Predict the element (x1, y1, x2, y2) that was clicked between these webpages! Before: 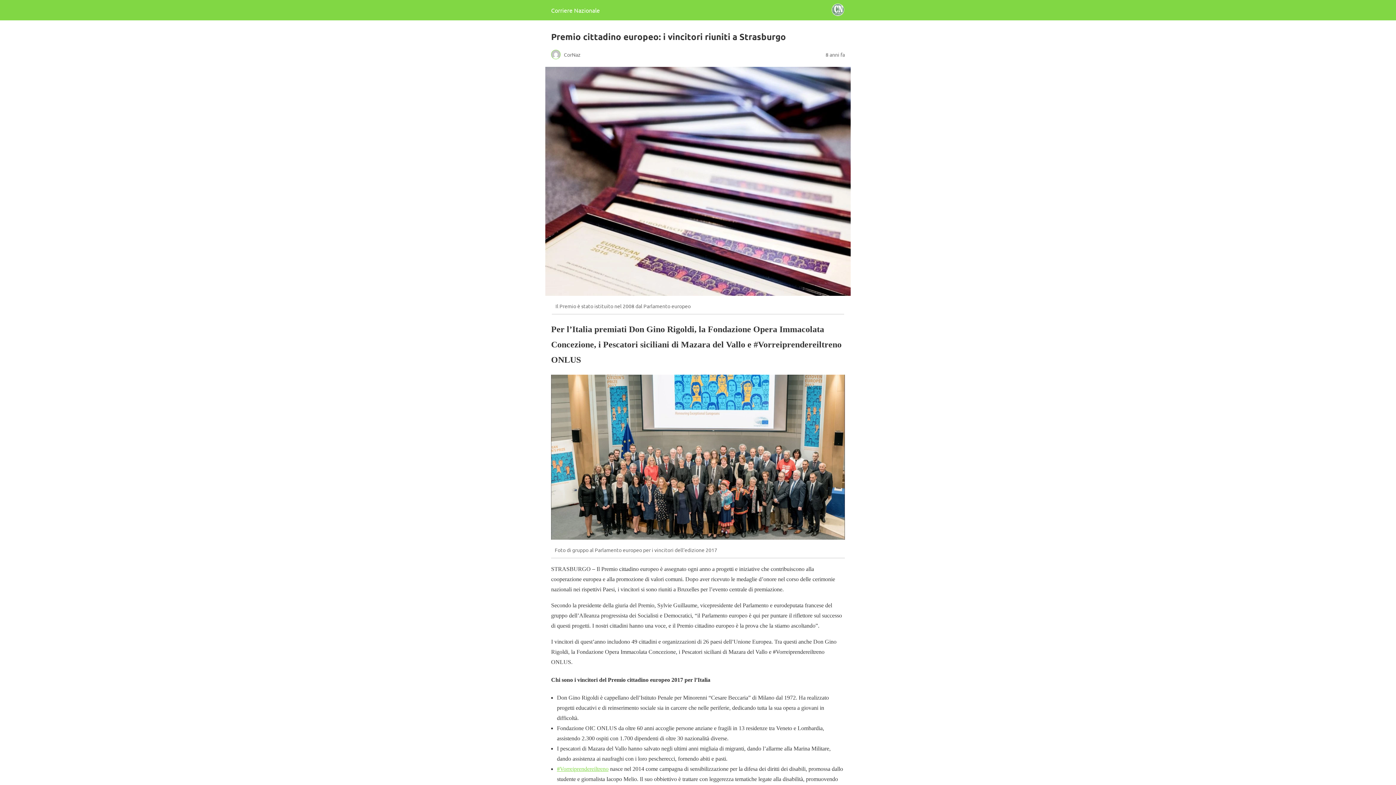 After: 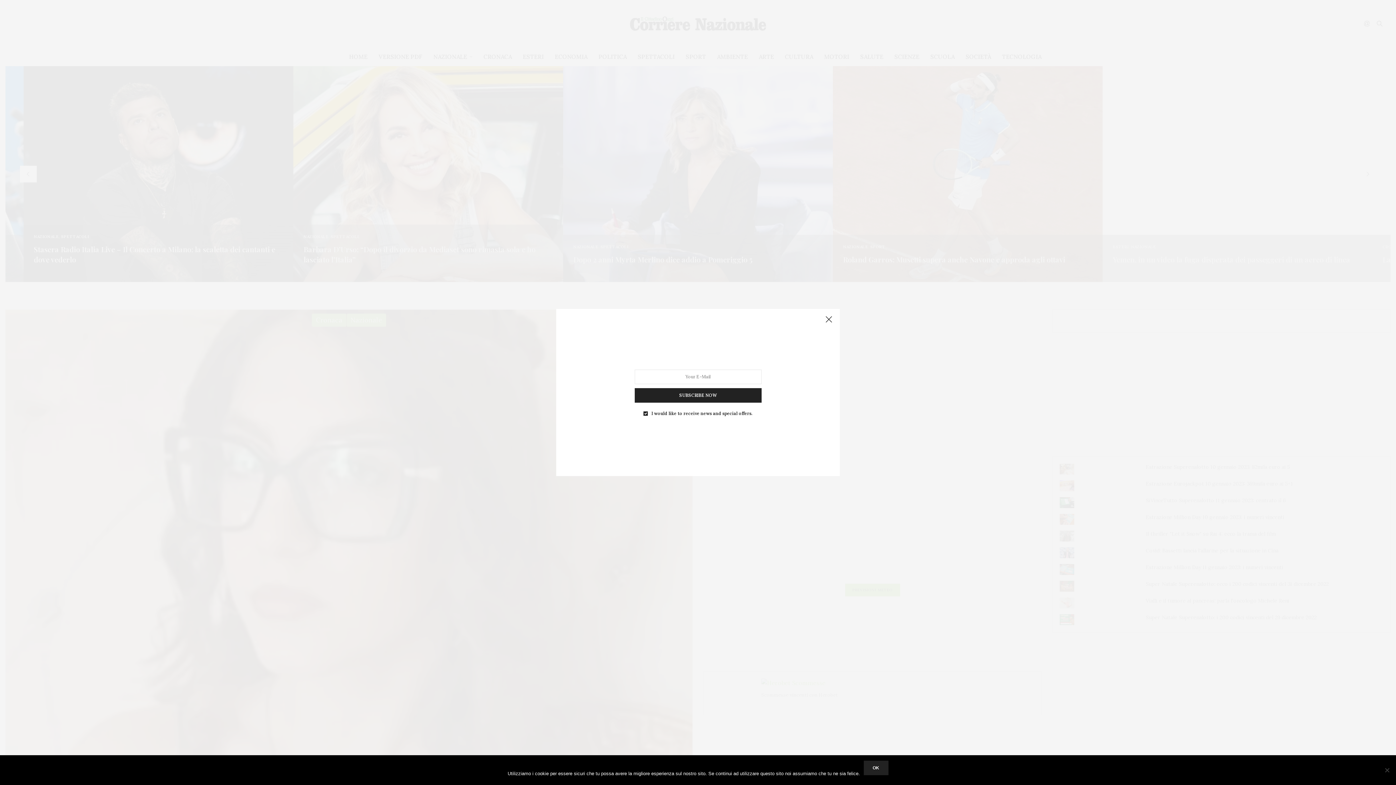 Action: label: Corriere Nazionale bbox: (551, 6, 600, 13)